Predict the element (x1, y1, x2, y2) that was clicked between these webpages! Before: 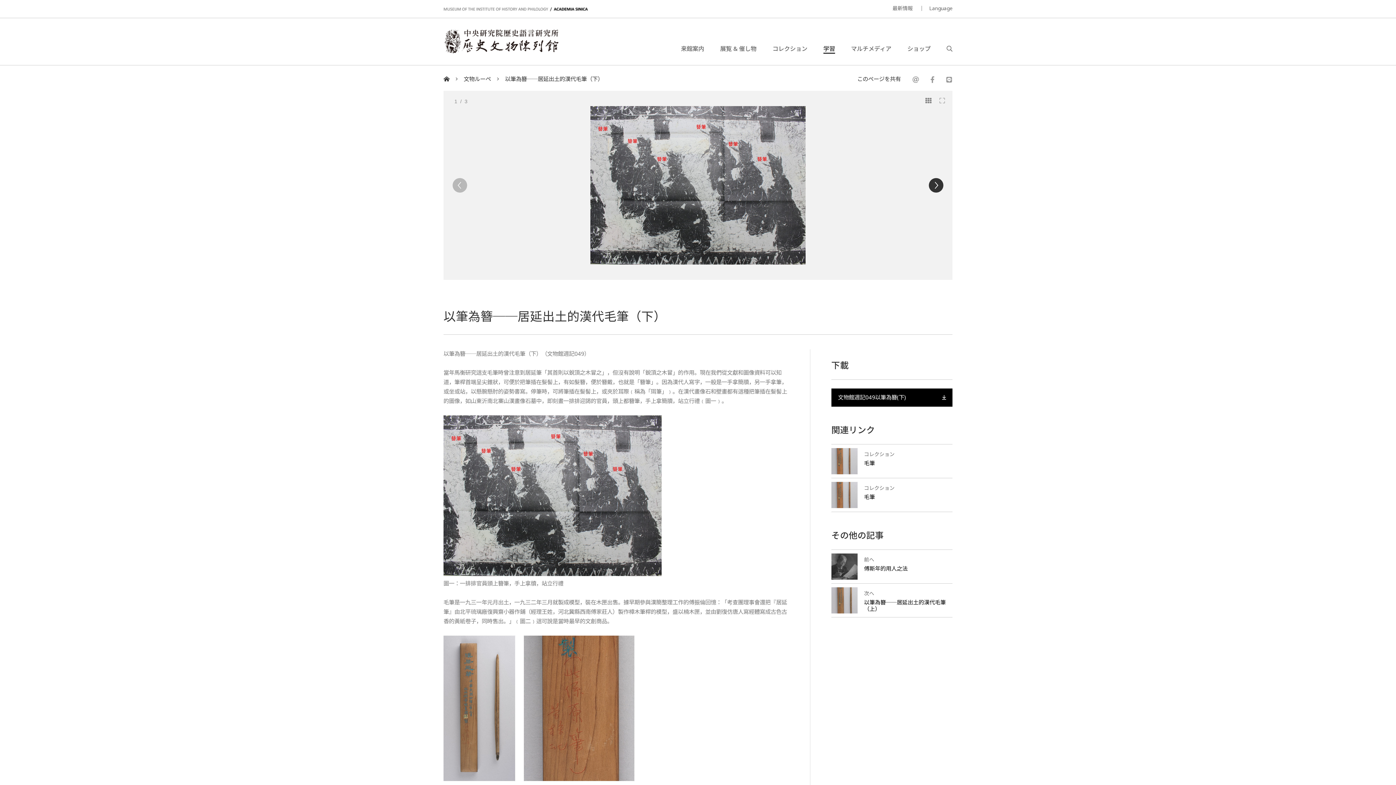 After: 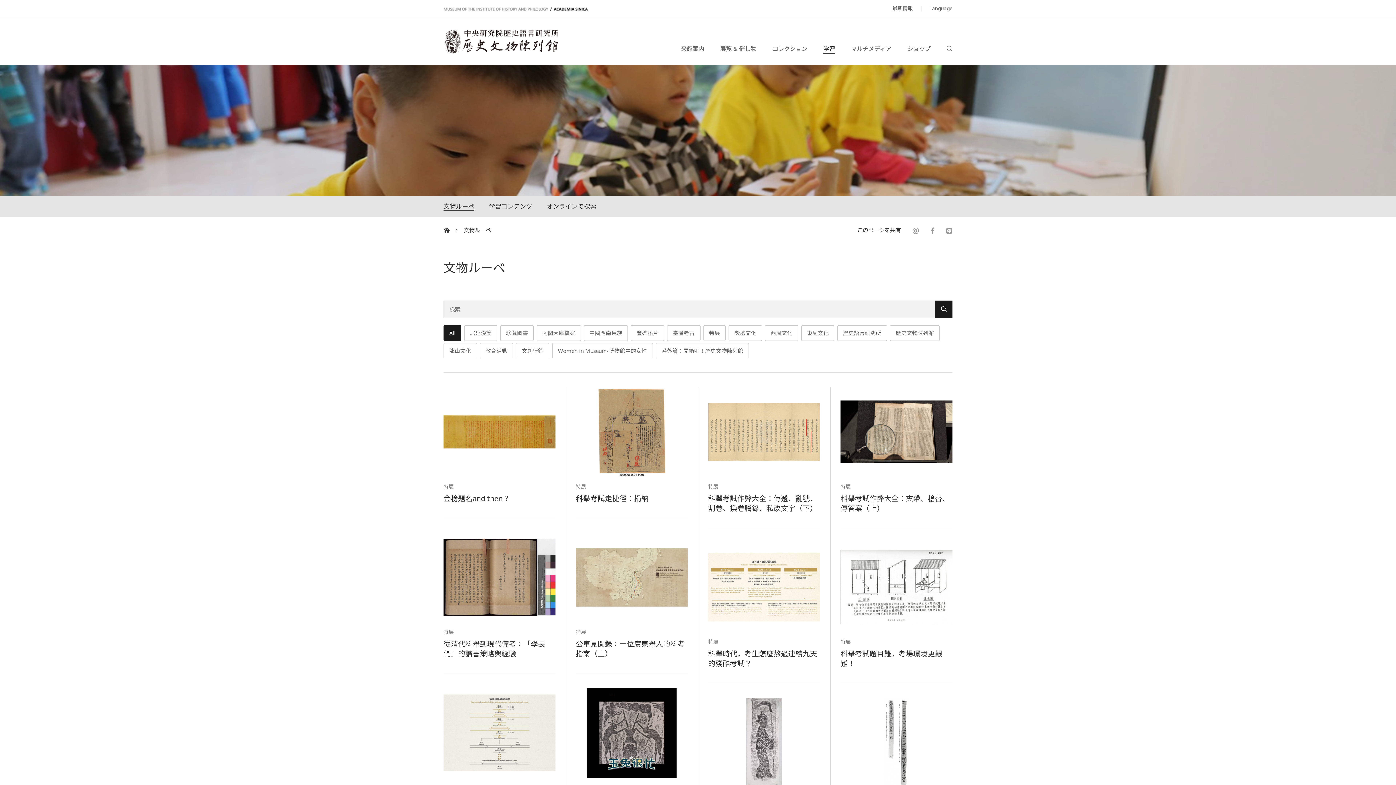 Action: bbox: (823, 44, 835, 53) label: 学習